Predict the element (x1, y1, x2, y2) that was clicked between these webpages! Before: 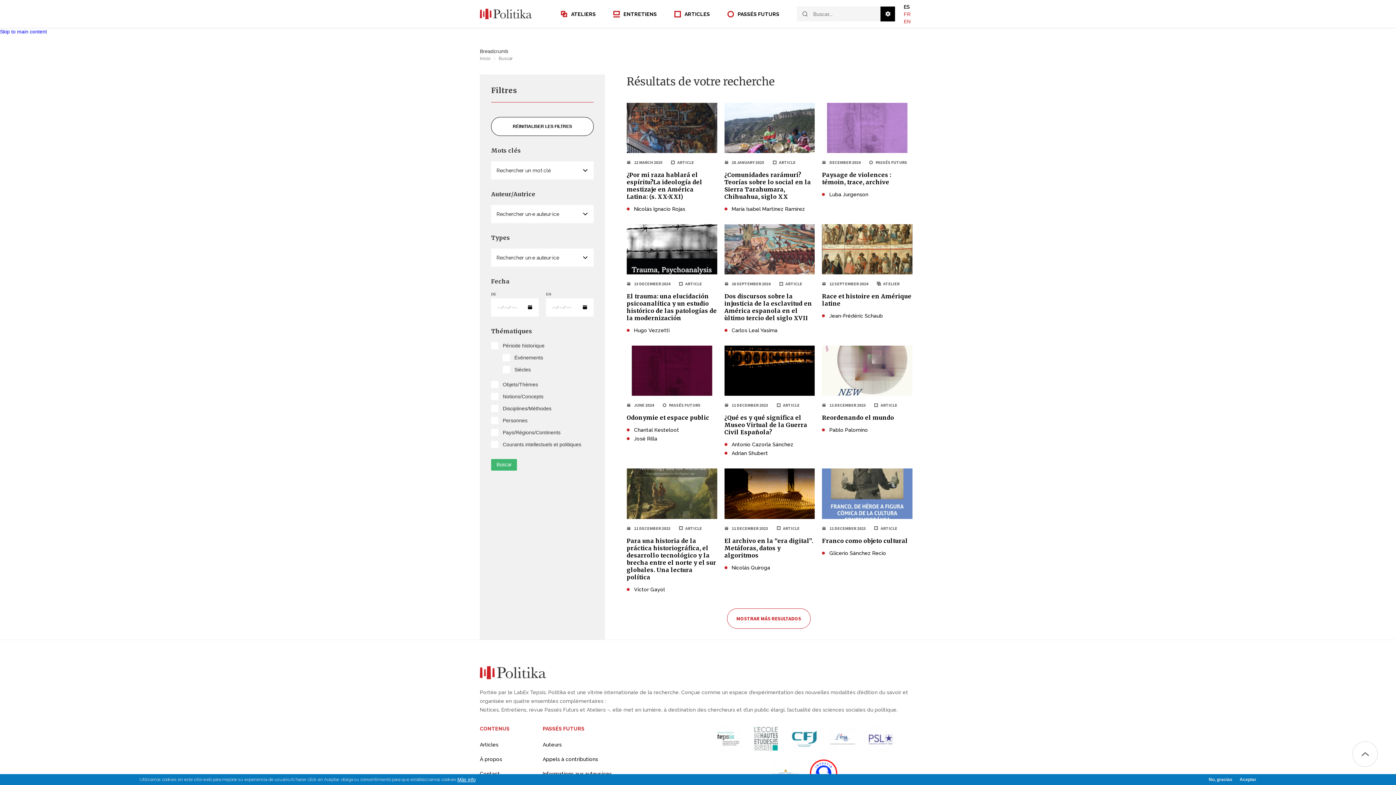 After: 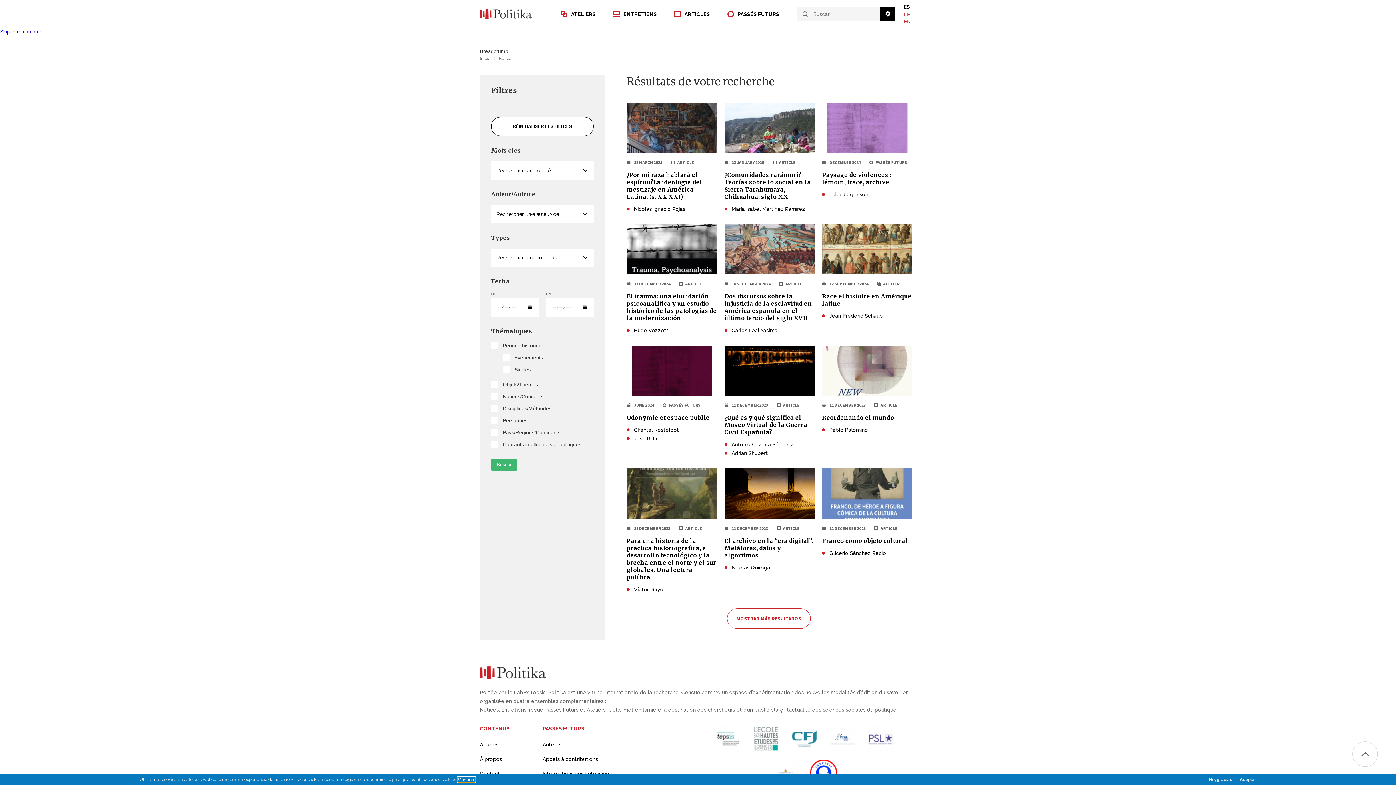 Action: bbox: (457, 777, 475, 782) label: Más info